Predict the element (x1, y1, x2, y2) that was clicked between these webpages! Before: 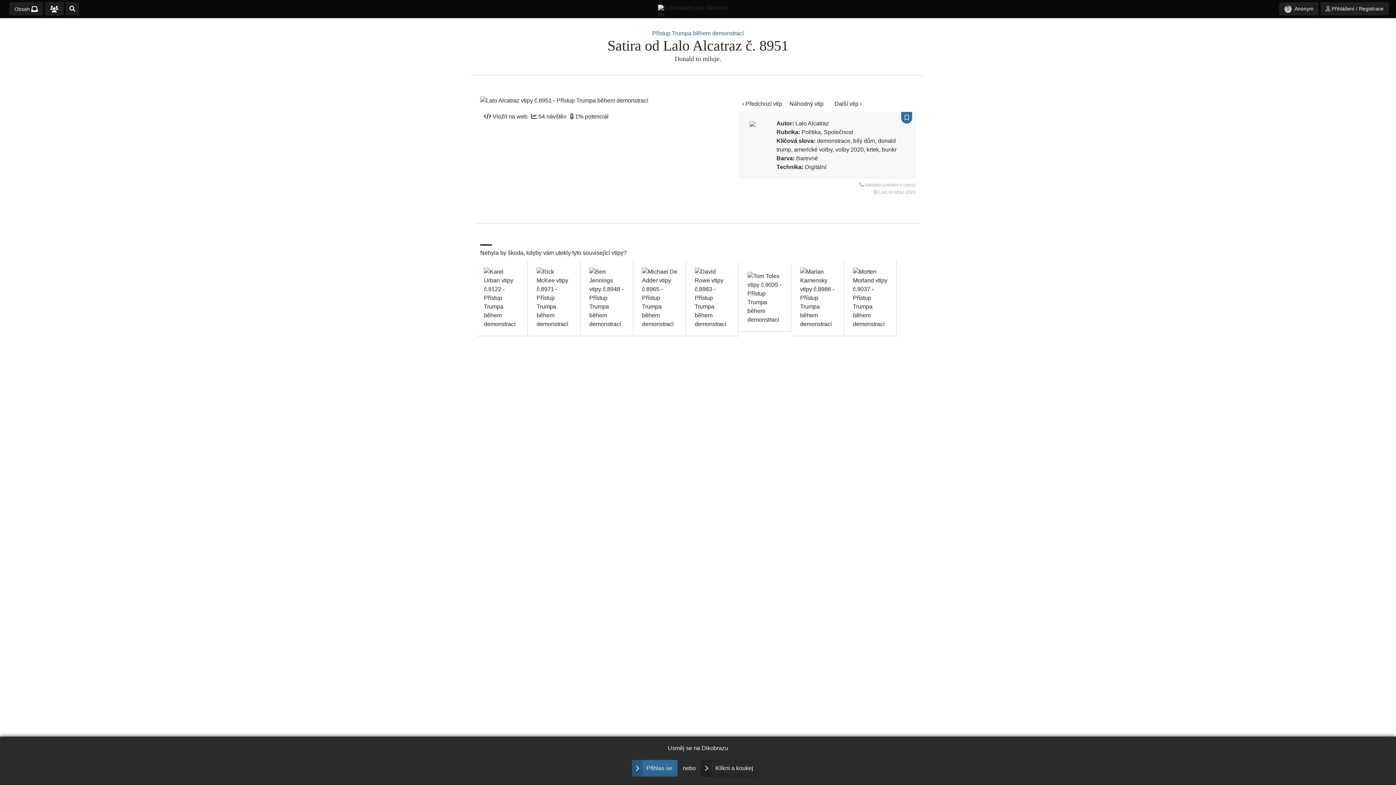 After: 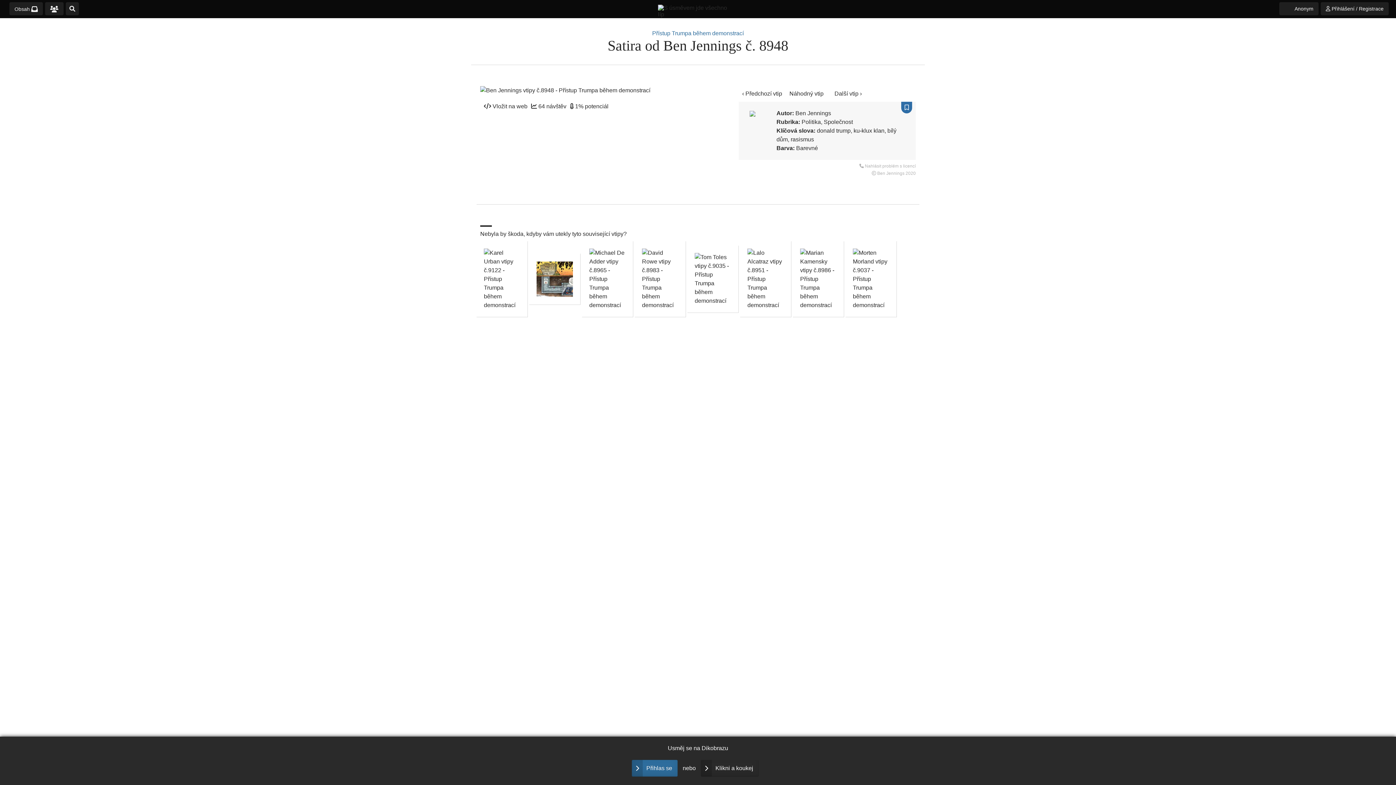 Action: bbox: (589, 294, 625, 300)